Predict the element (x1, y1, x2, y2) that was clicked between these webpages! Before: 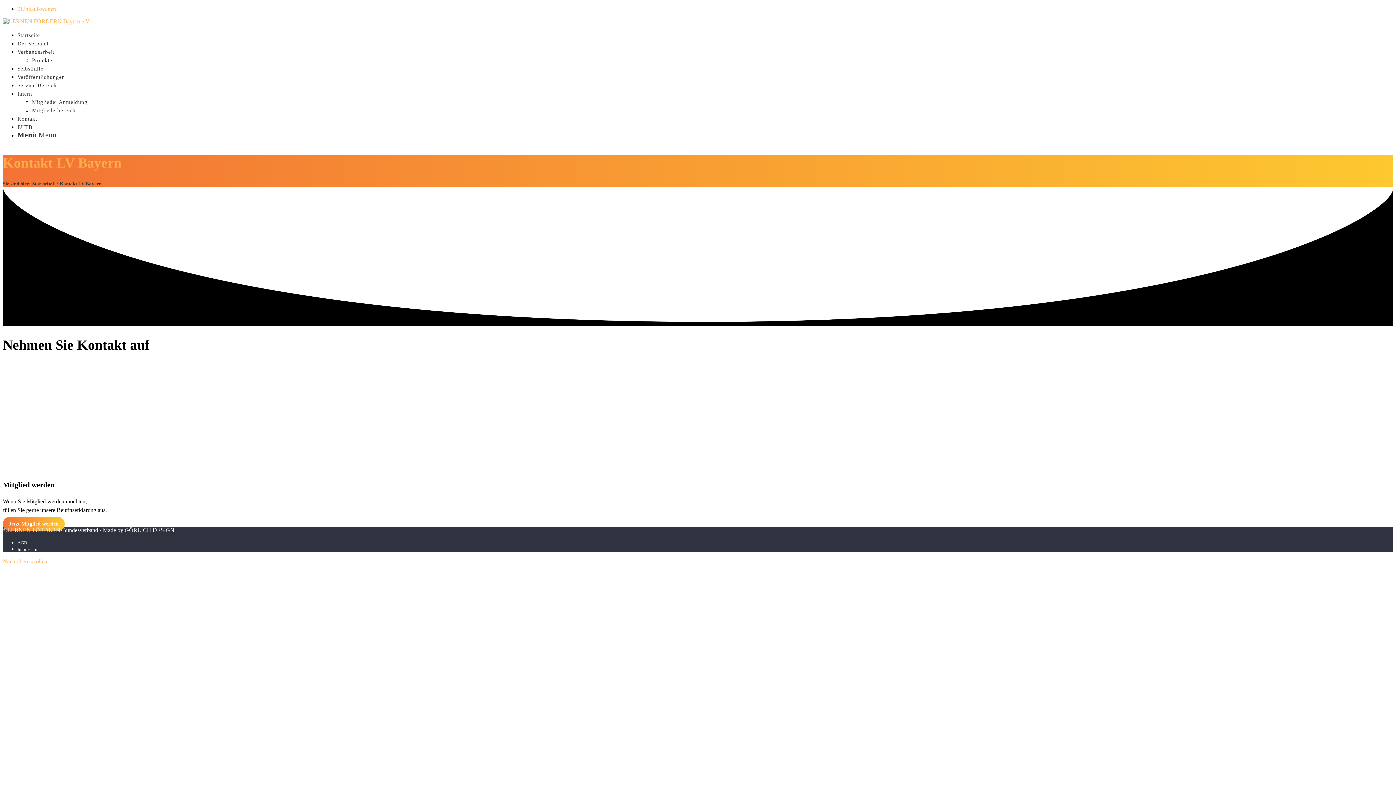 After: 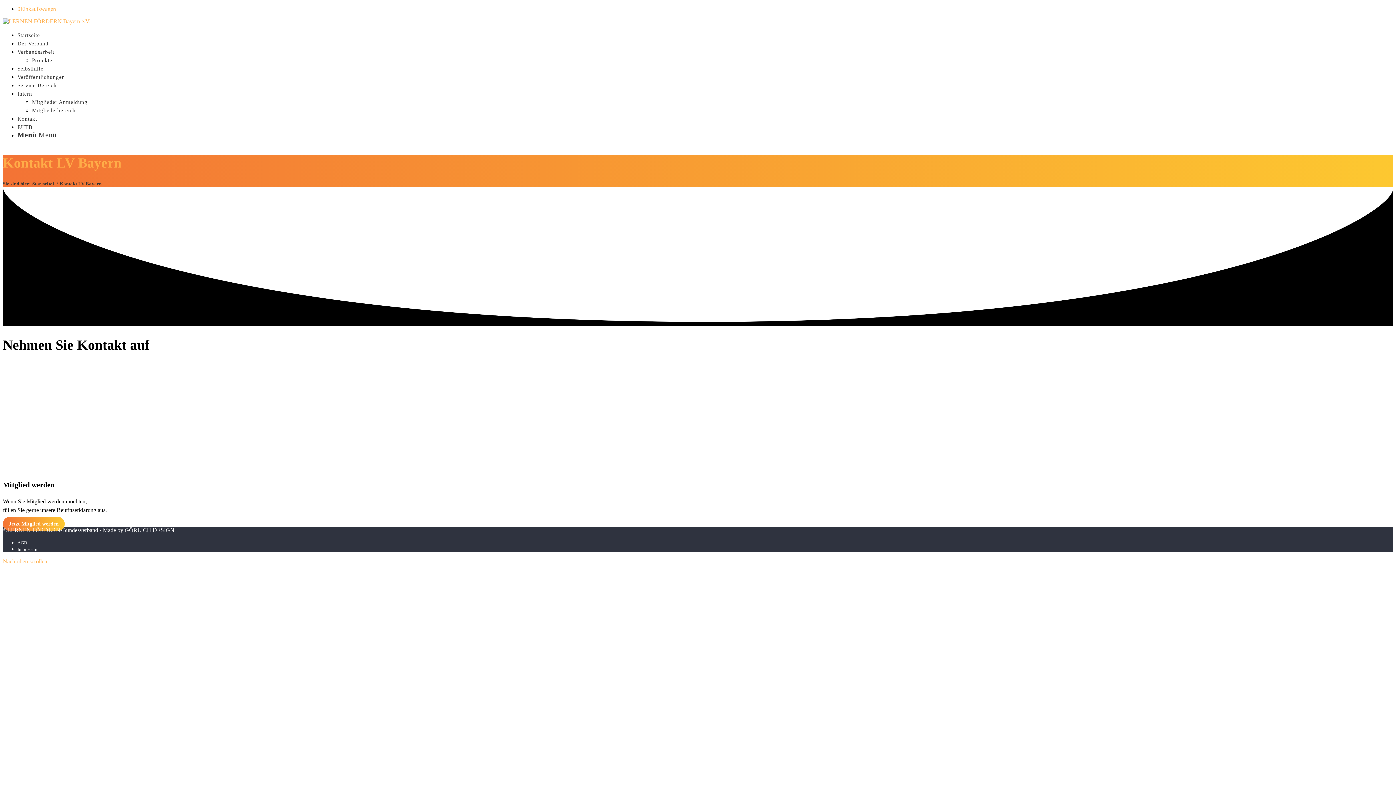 Action: label: Kontakt LV Bayern bbox: (2, 155, 121, 170)